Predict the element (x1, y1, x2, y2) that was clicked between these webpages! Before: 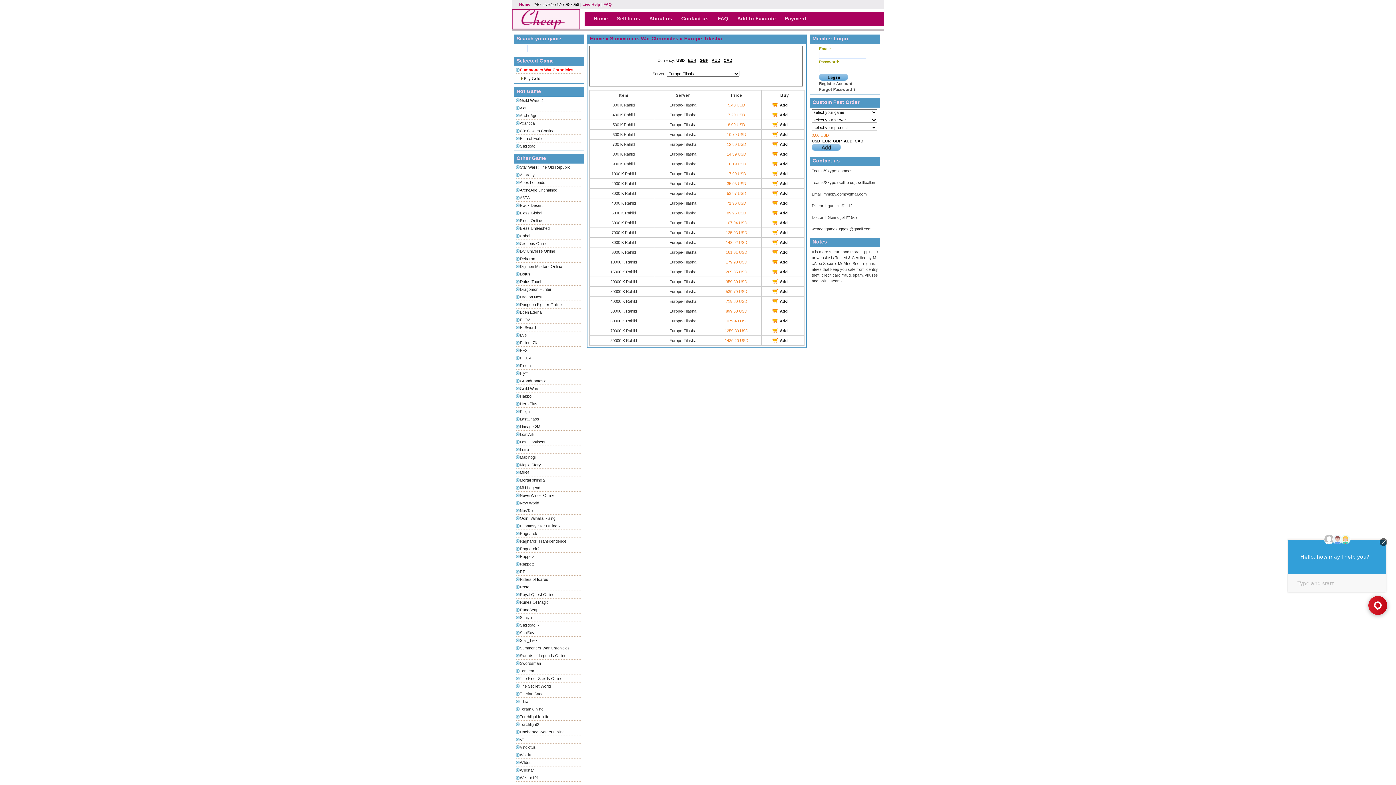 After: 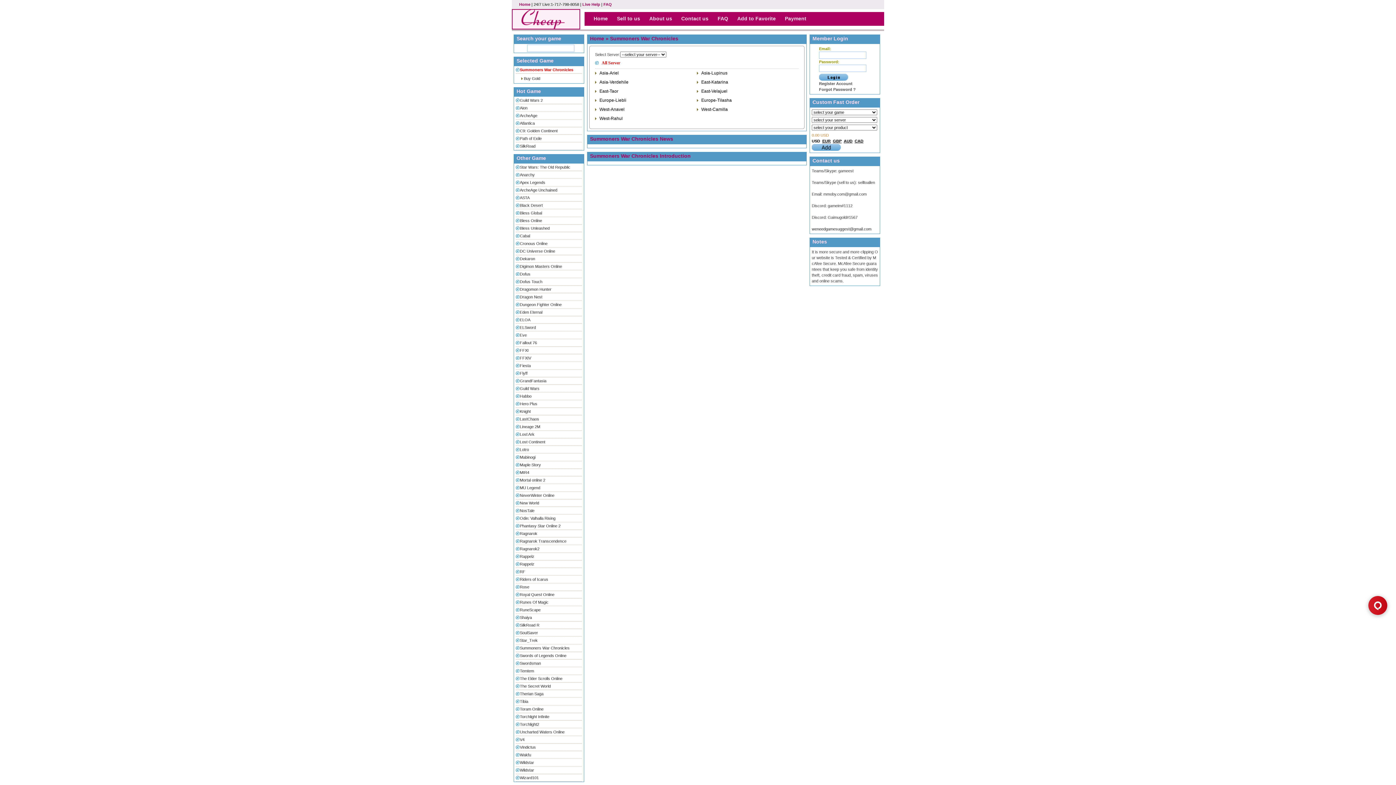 Action: bbox: (520, 646, 569, 650) label: Summoners War Chronicles